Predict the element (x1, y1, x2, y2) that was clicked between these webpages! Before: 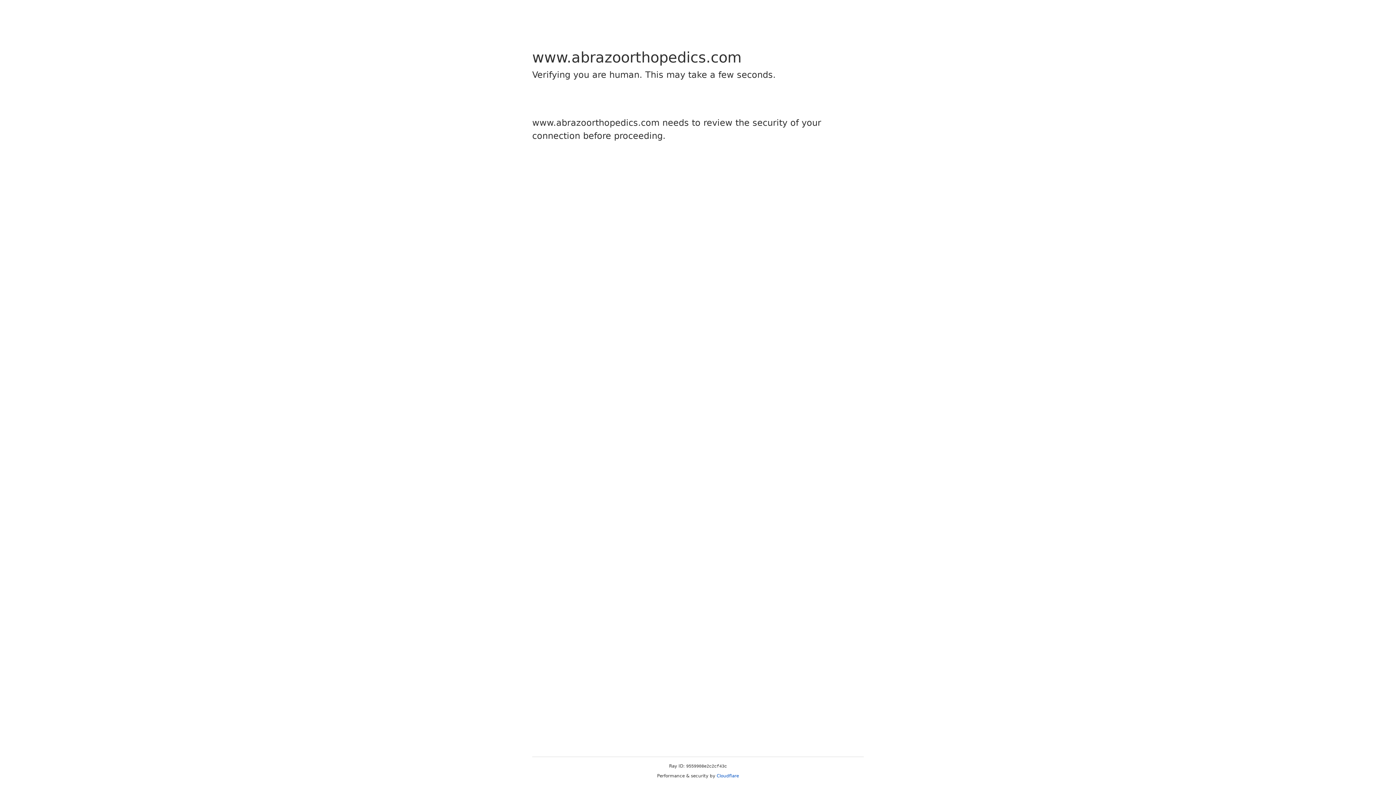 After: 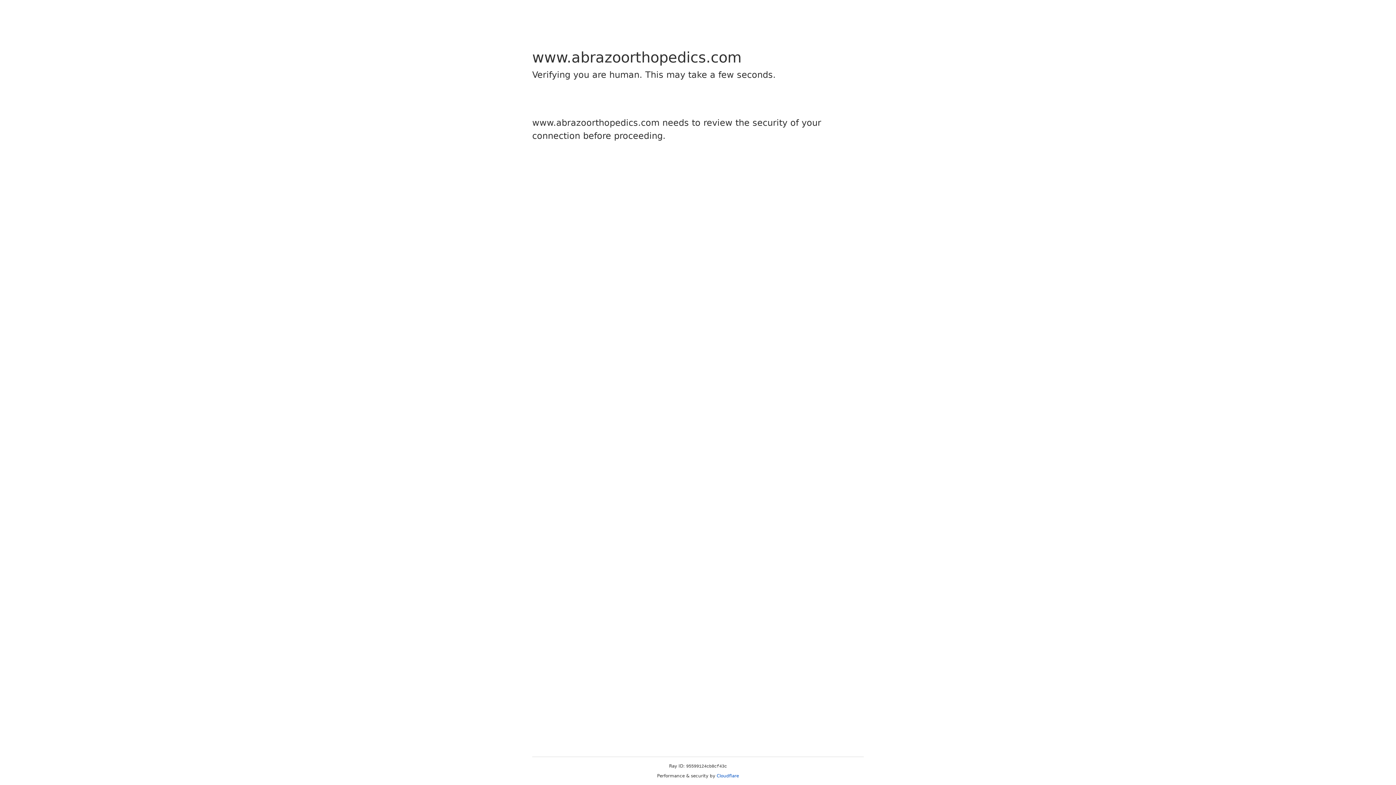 Action: label: Cloudflare bbox: (716, 773, 739, 778)